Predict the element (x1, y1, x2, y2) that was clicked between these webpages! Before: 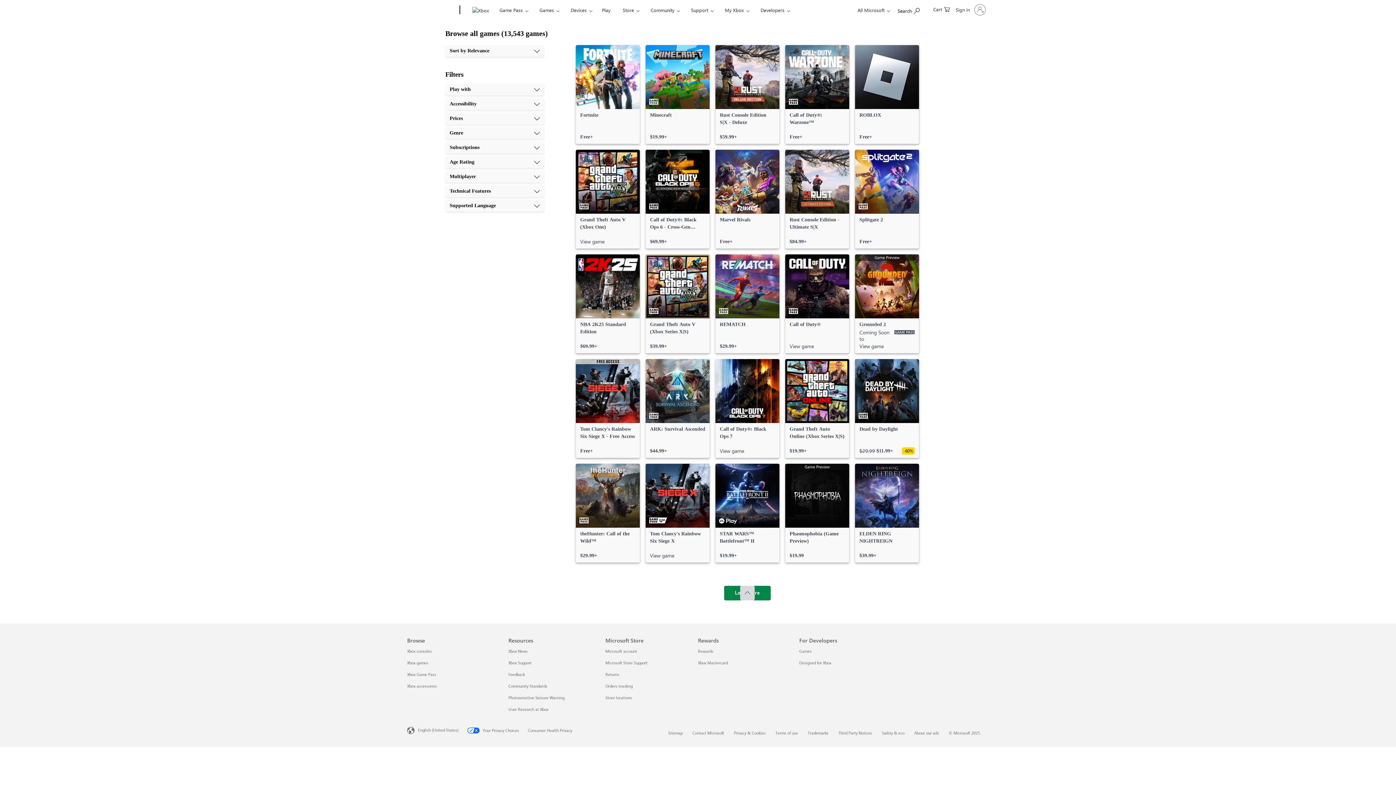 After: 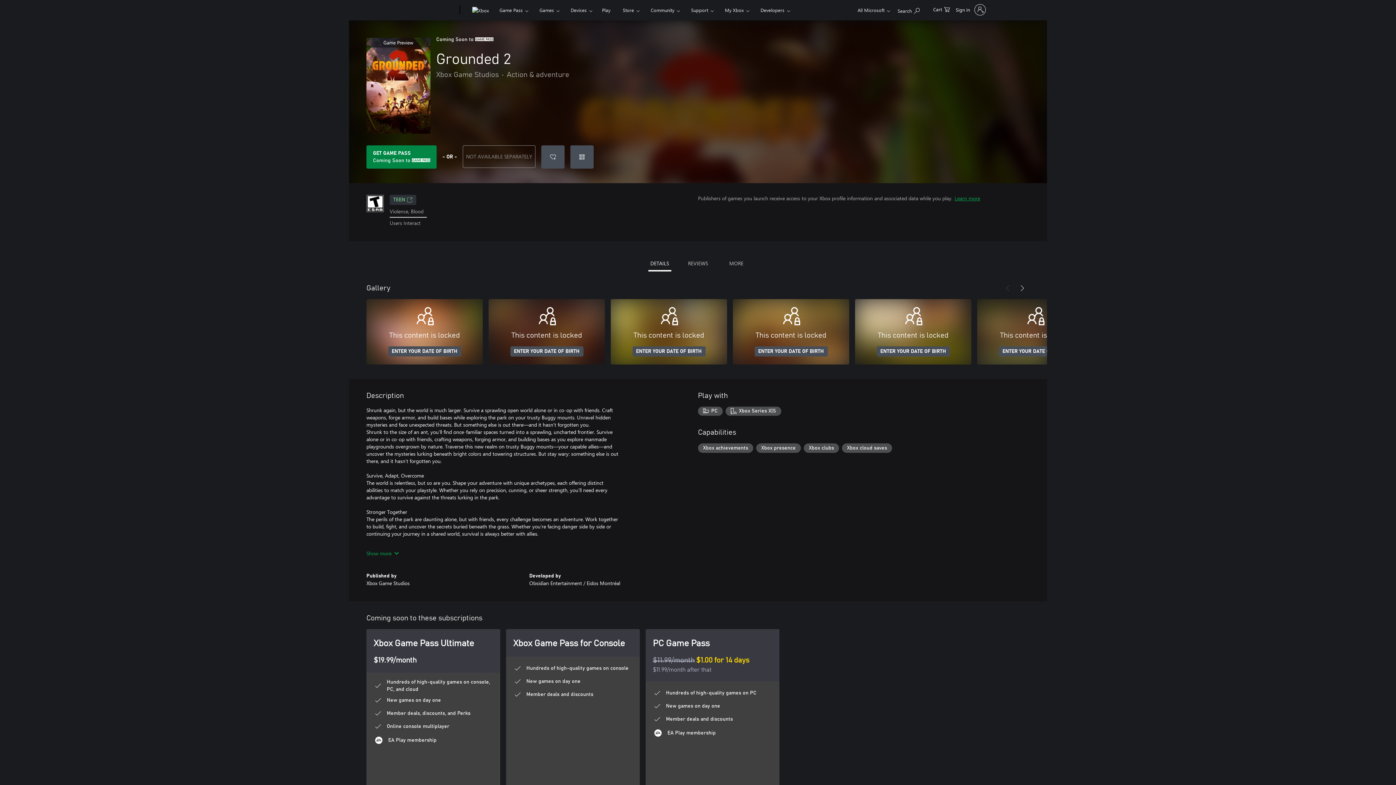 Action: label: Grounded 2, View game bbox: (855, 254, 919, 353)